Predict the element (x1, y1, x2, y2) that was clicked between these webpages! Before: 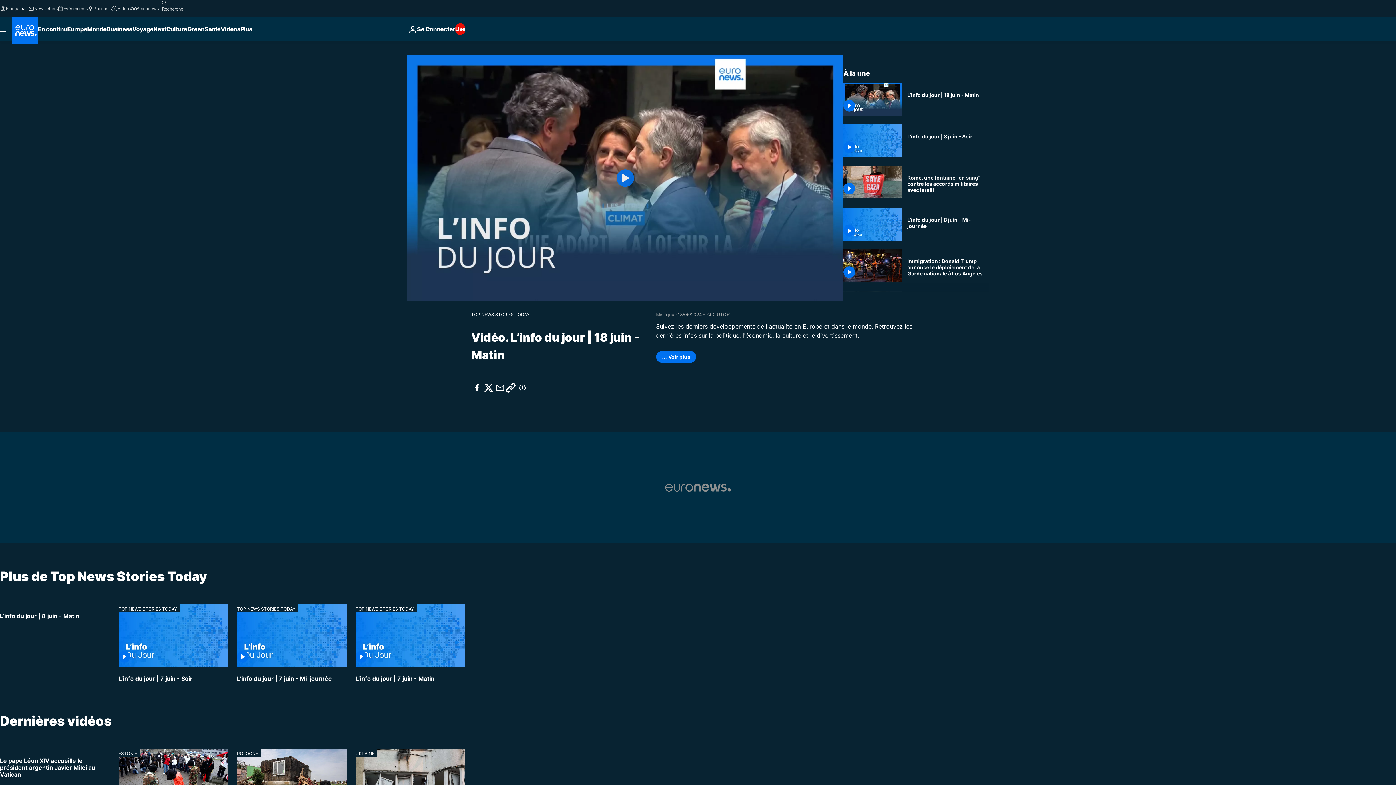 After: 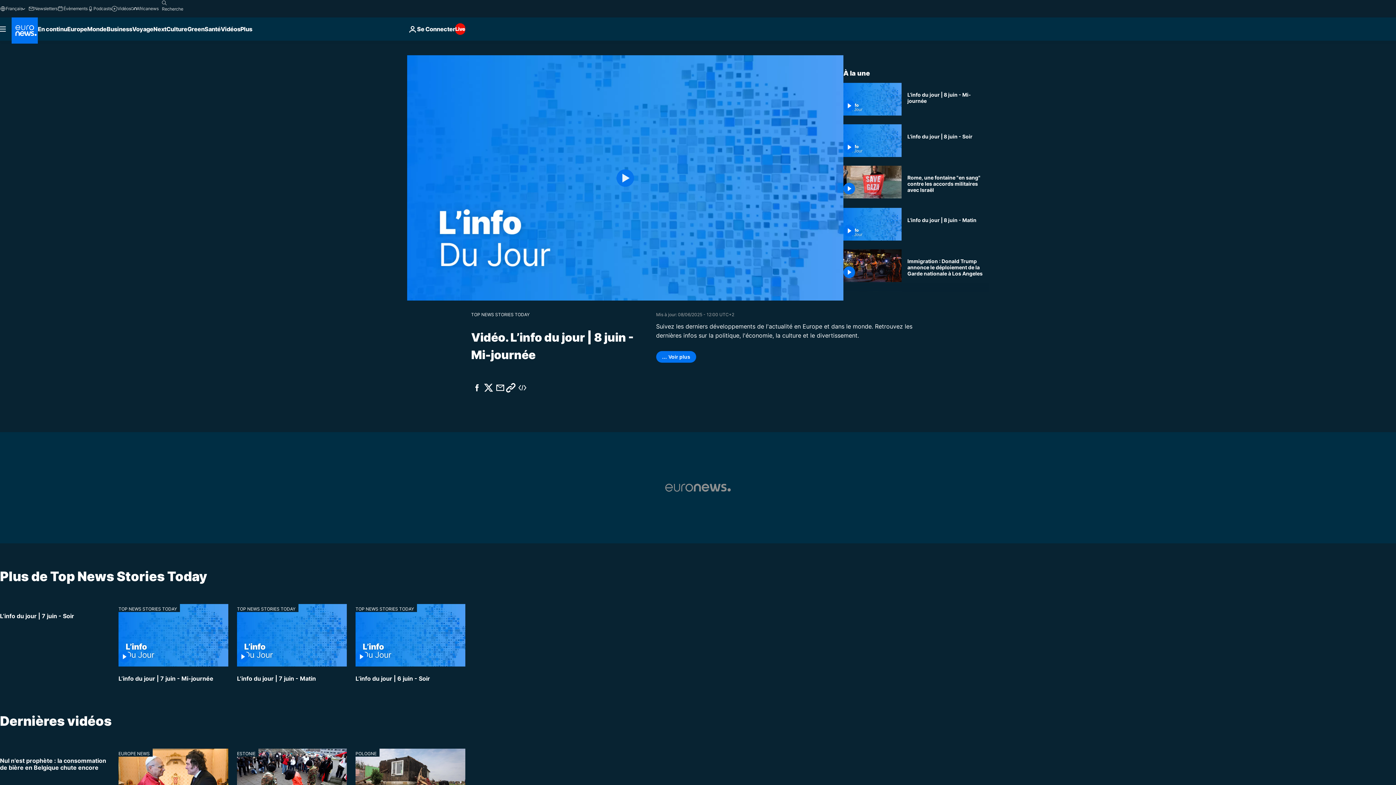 Action: bbox: (843, 207, 901, 240)